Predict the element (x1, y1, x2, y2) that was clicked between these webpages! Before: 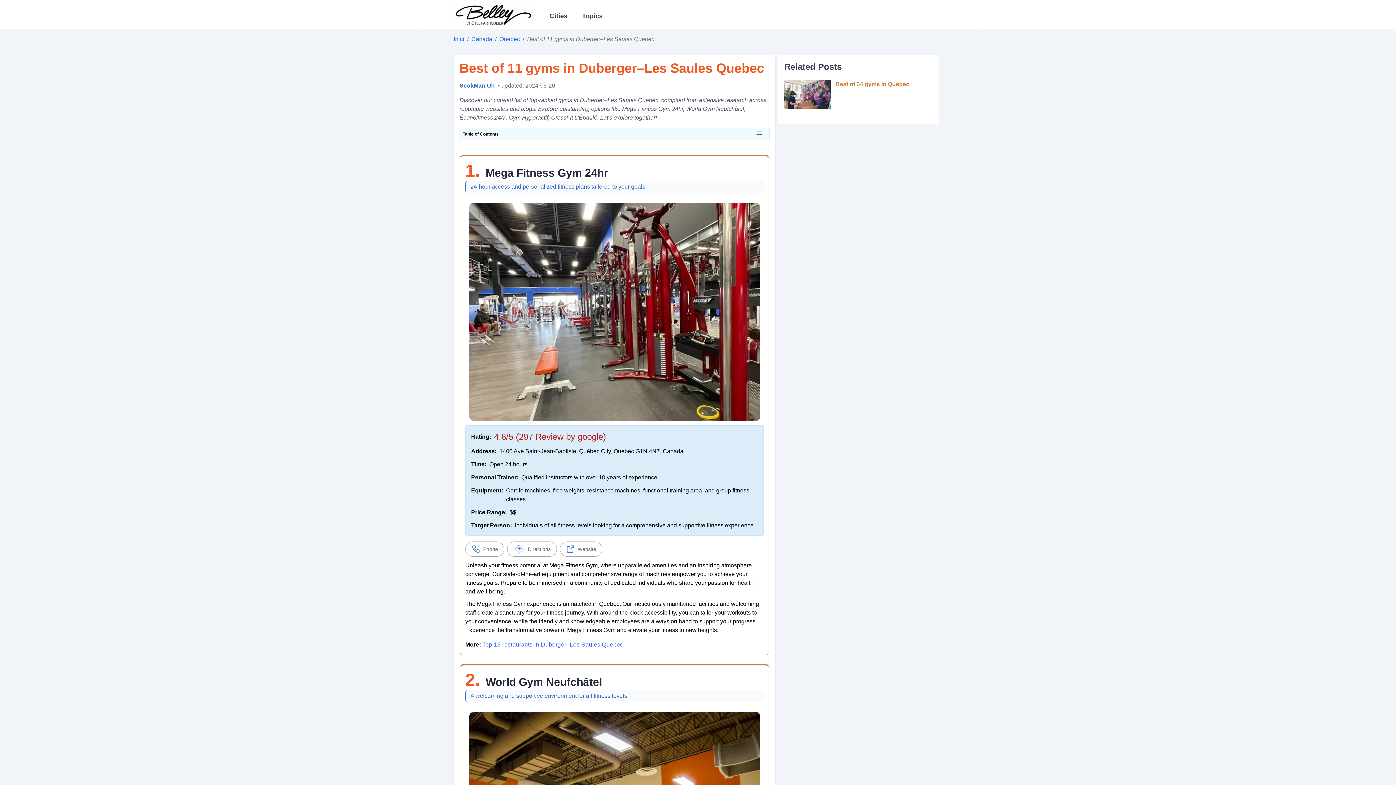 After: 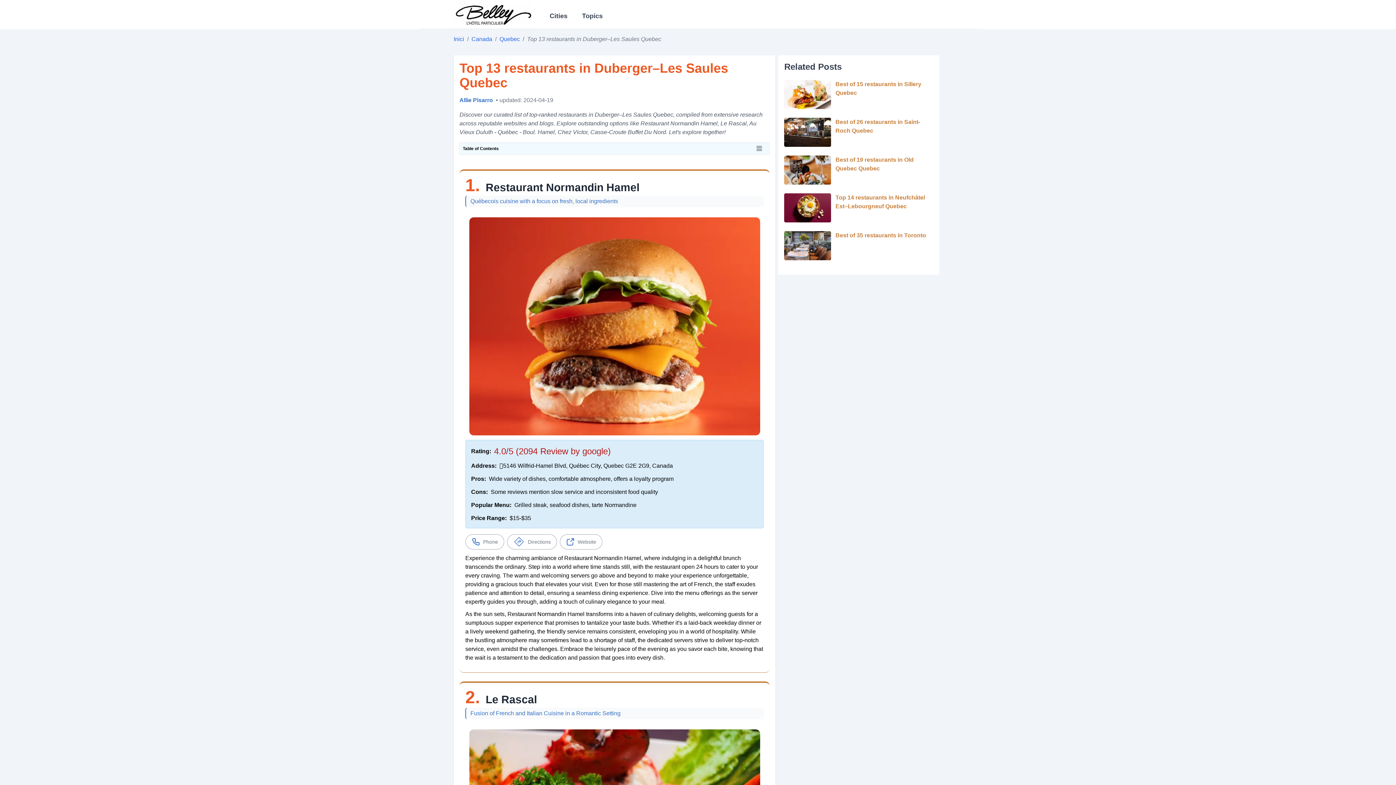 Action: bbox: (482, 641, 623, 648) label: Top 13 restaurants in Duberger–Les Saules Quebec